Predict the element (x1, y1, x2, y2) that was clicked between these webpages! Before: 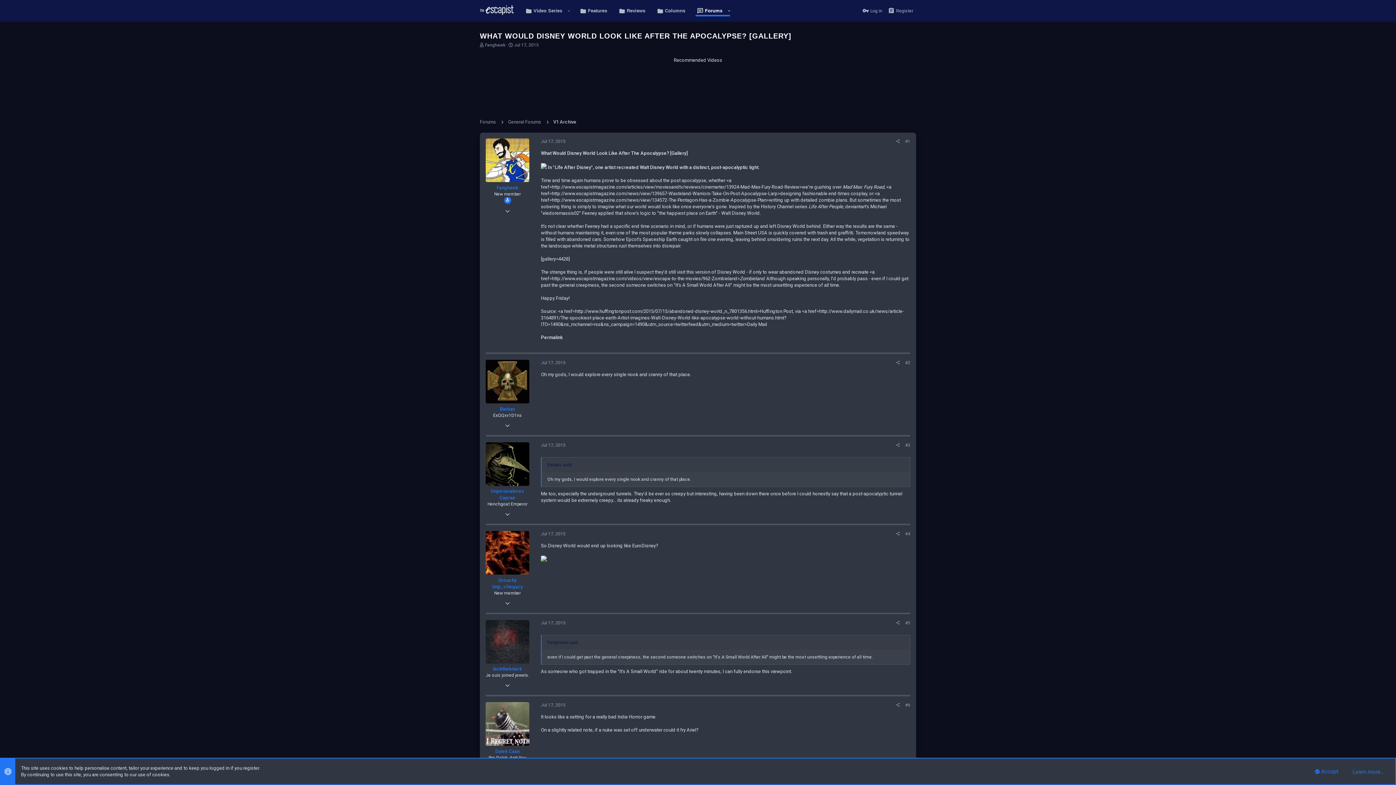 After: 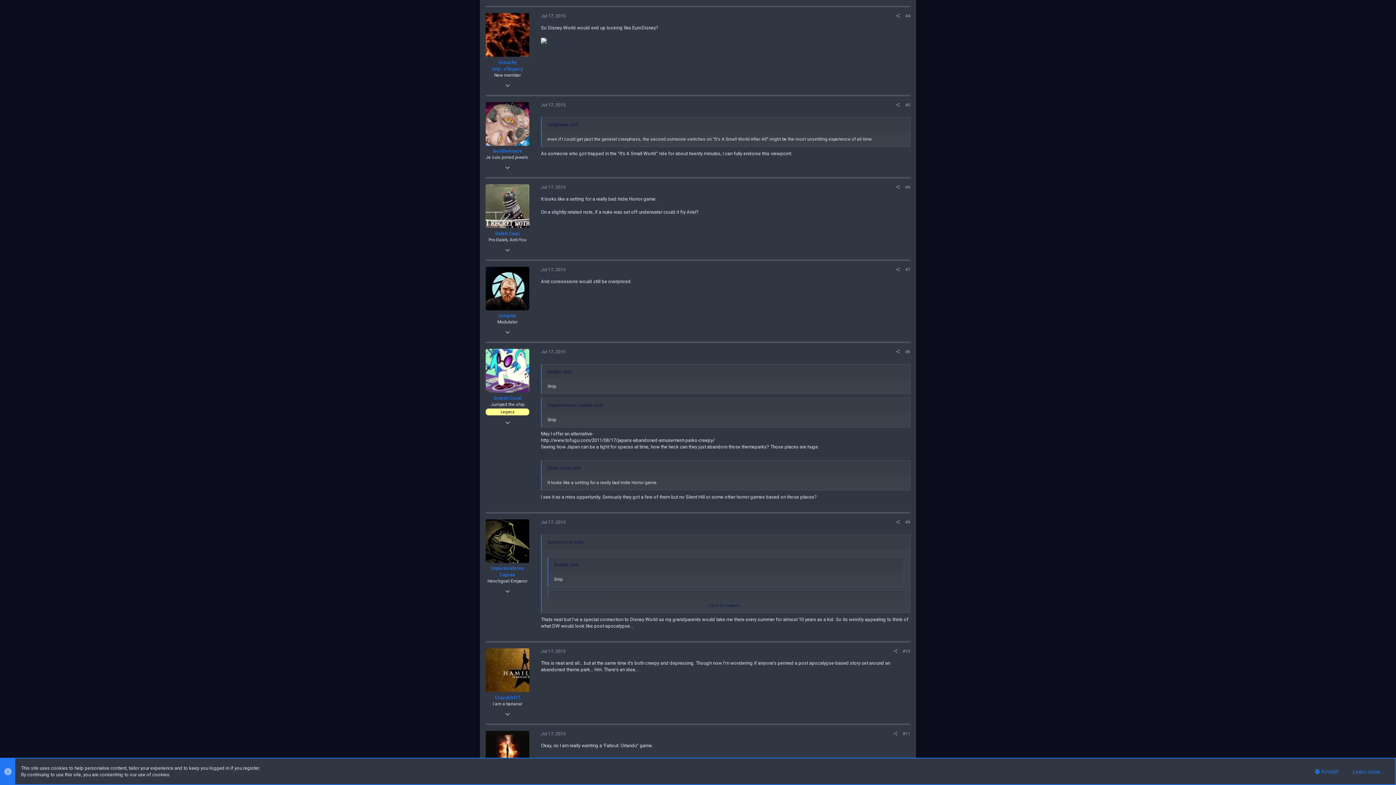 Action: bbox: (541, 531, 565, 536) label: Jul 17, 2015